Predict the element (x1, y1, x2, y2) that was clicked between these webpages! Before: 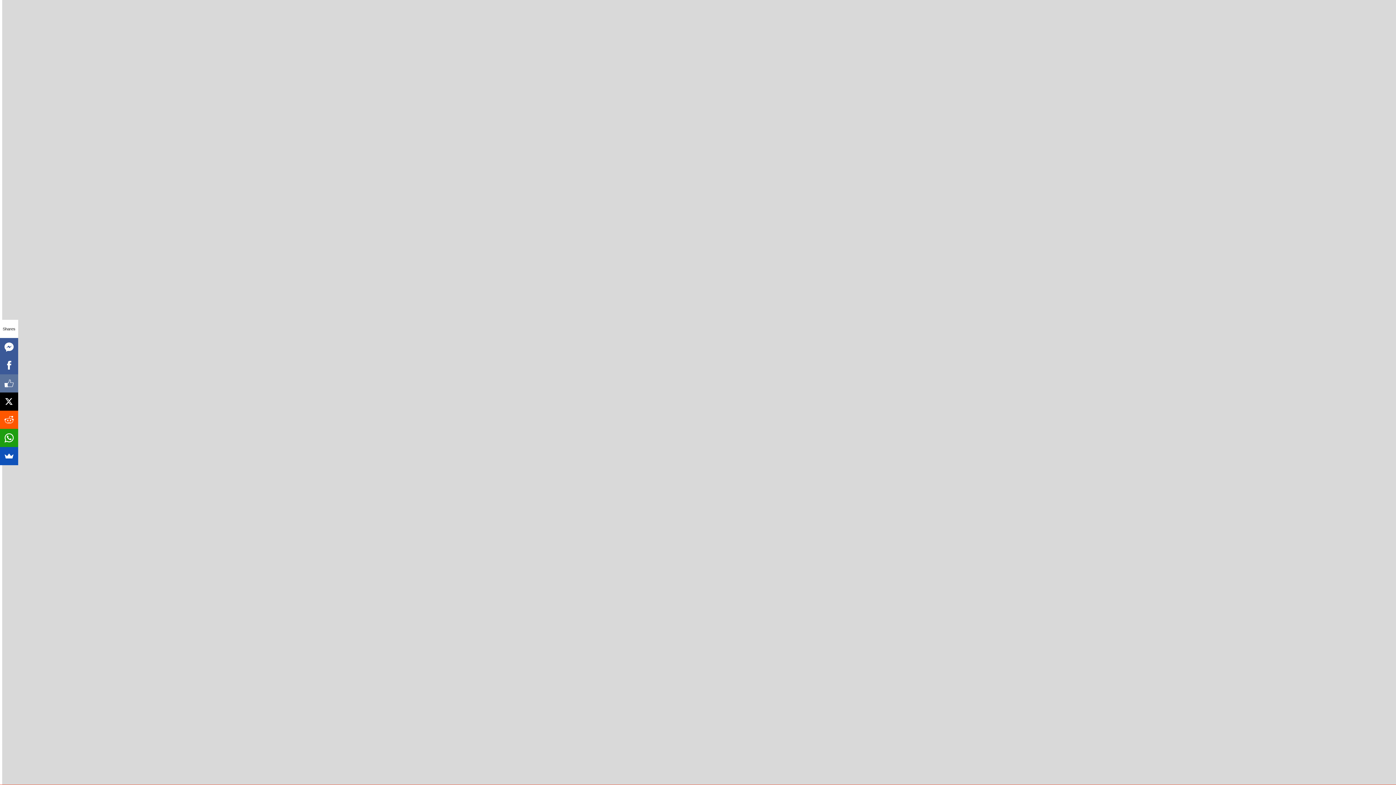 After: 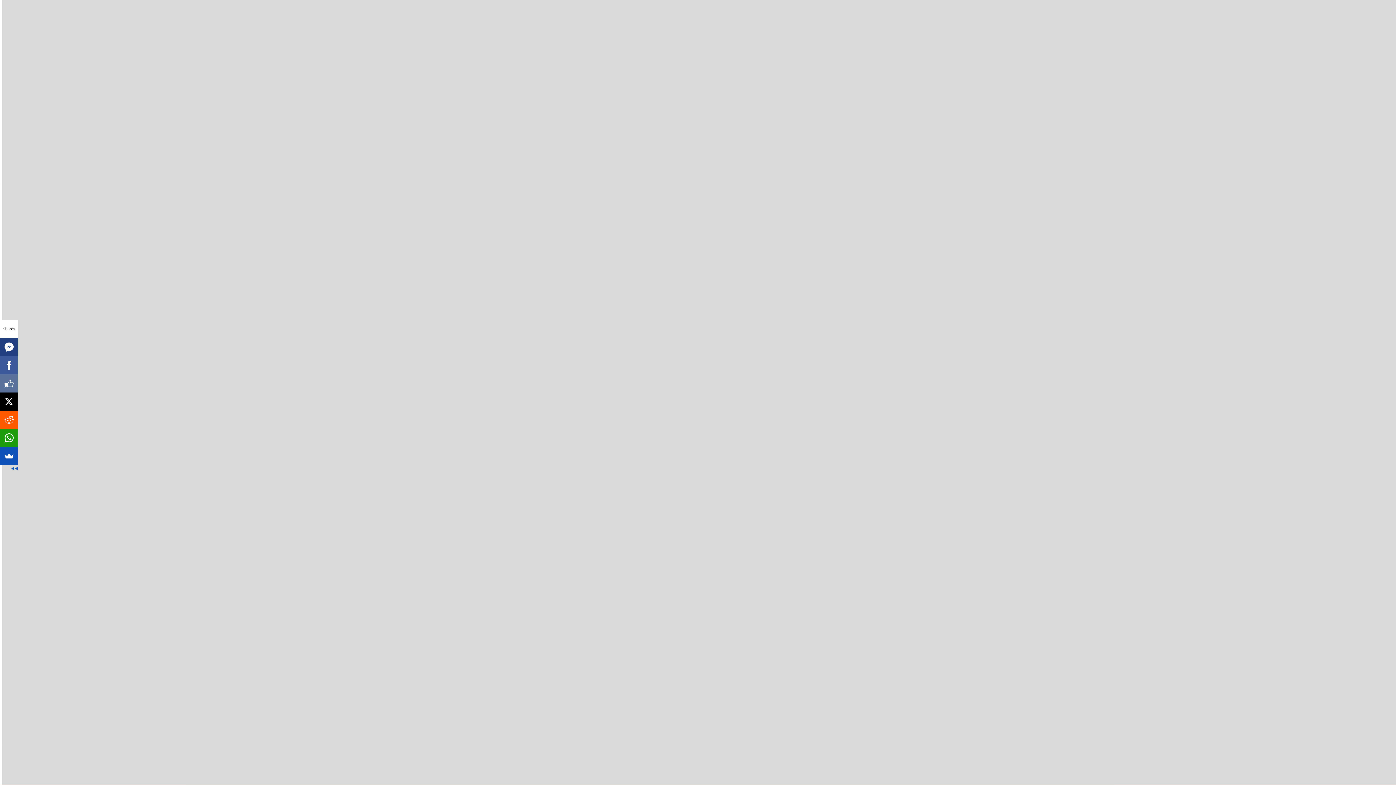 Action: bbox: (-8, 338, 9, 356)